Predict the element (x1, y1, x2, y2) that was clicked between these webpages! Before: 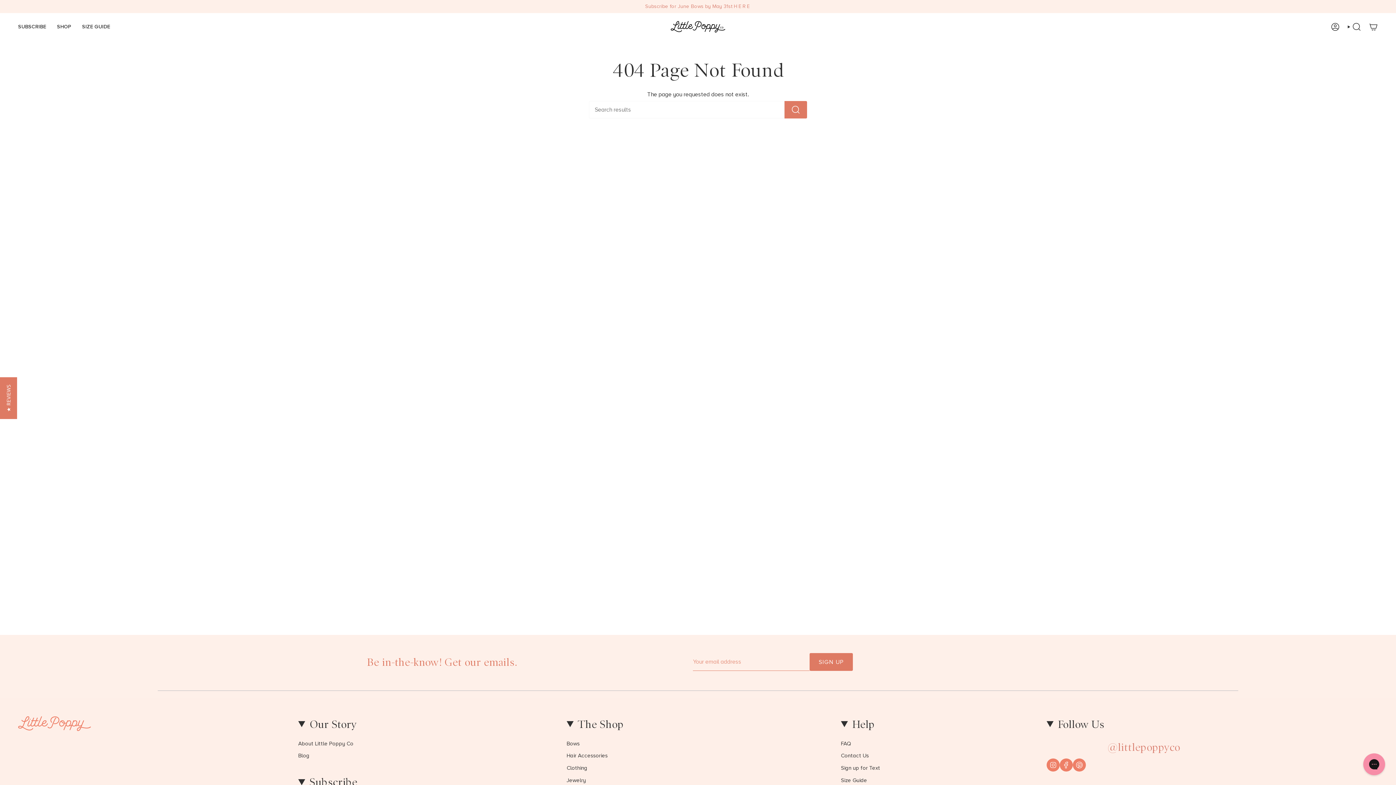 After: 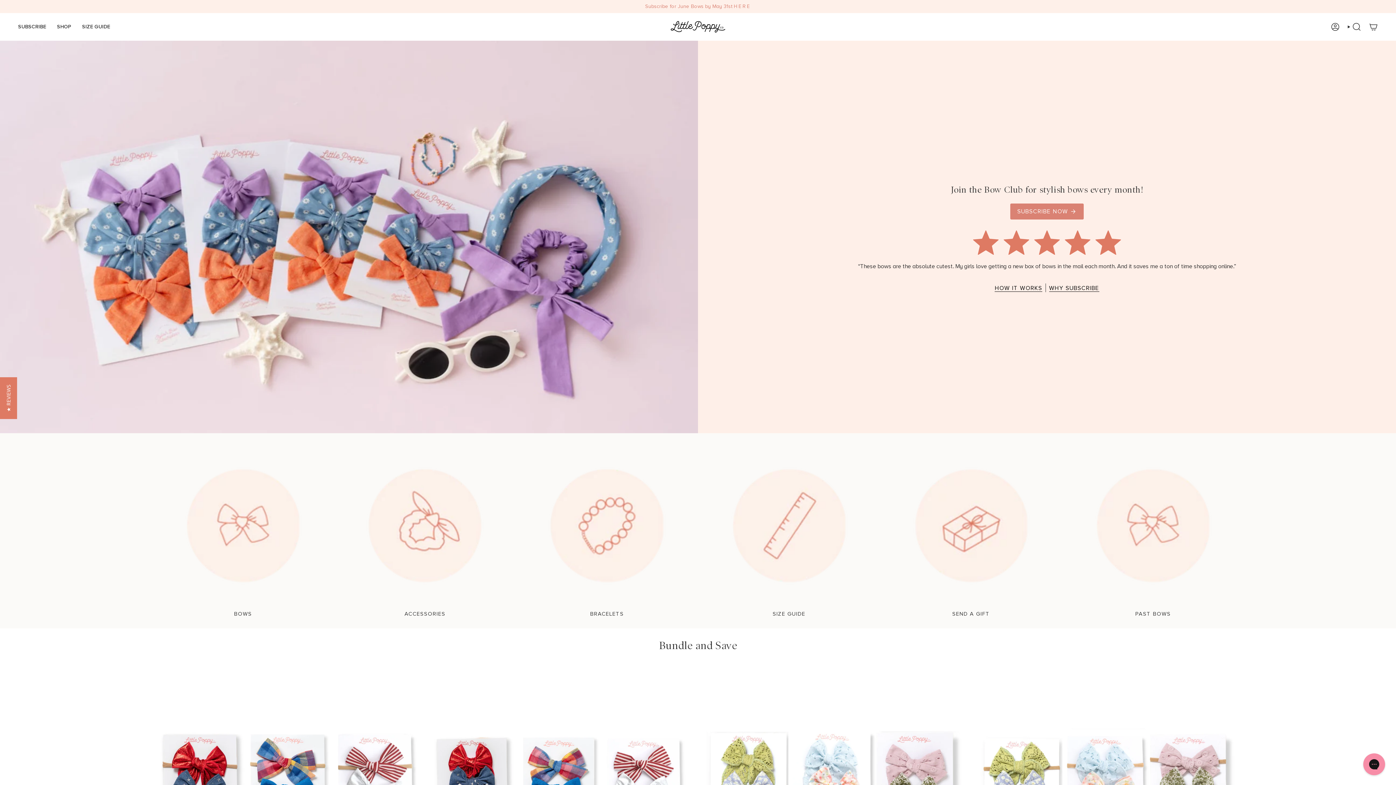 Action: bbox: (670, 21, 725, 32)